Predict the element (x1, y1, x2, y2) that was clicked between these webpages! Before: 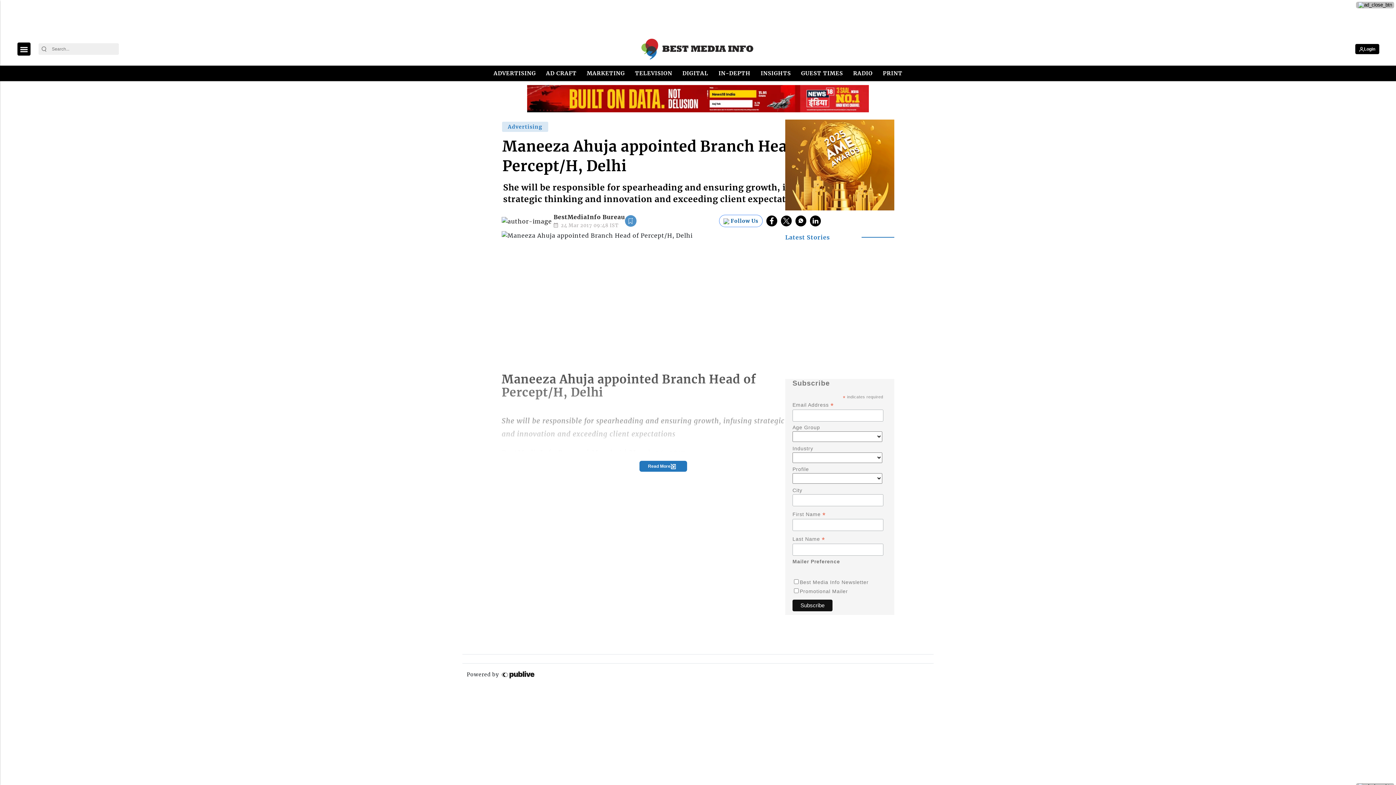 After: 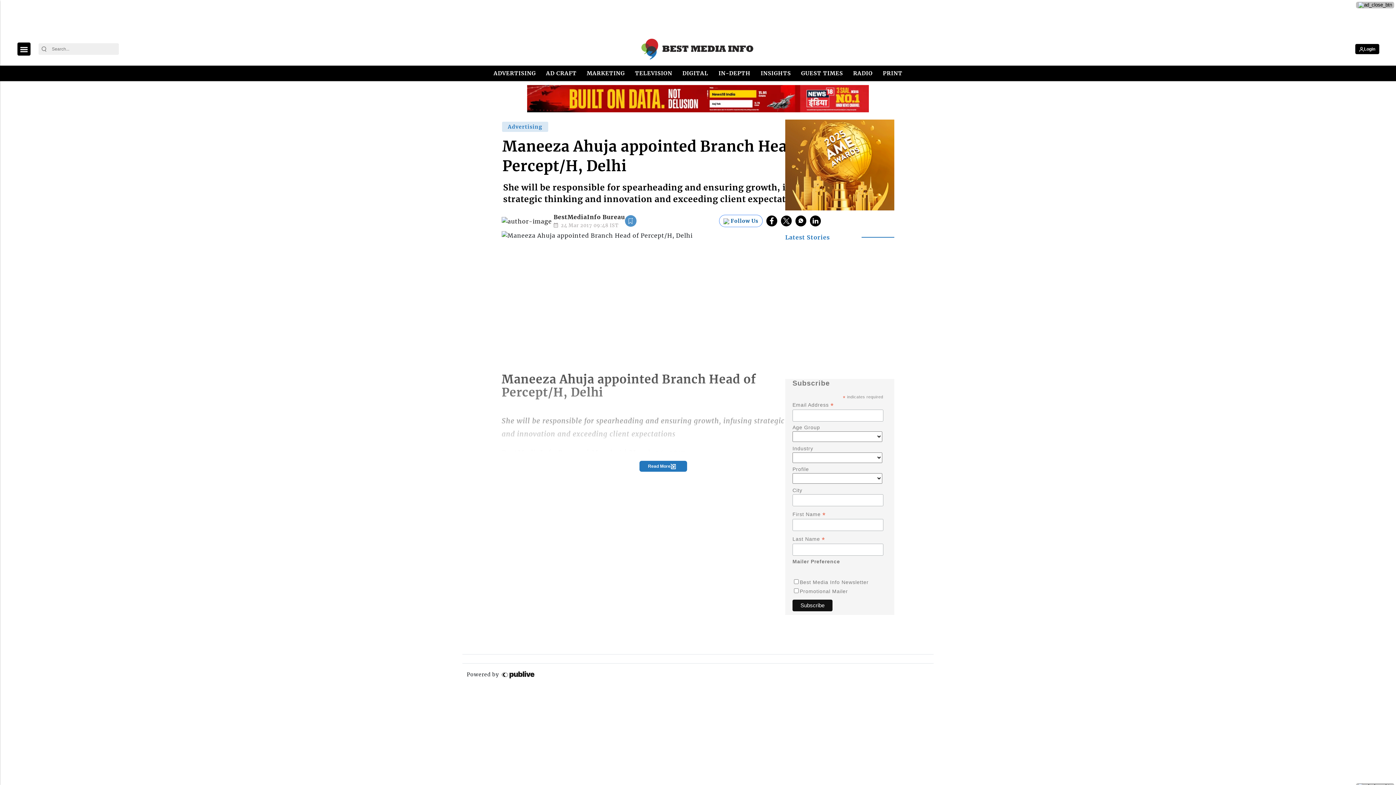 Action: bbox: (795, 242, 806, 253) label: whatsapp